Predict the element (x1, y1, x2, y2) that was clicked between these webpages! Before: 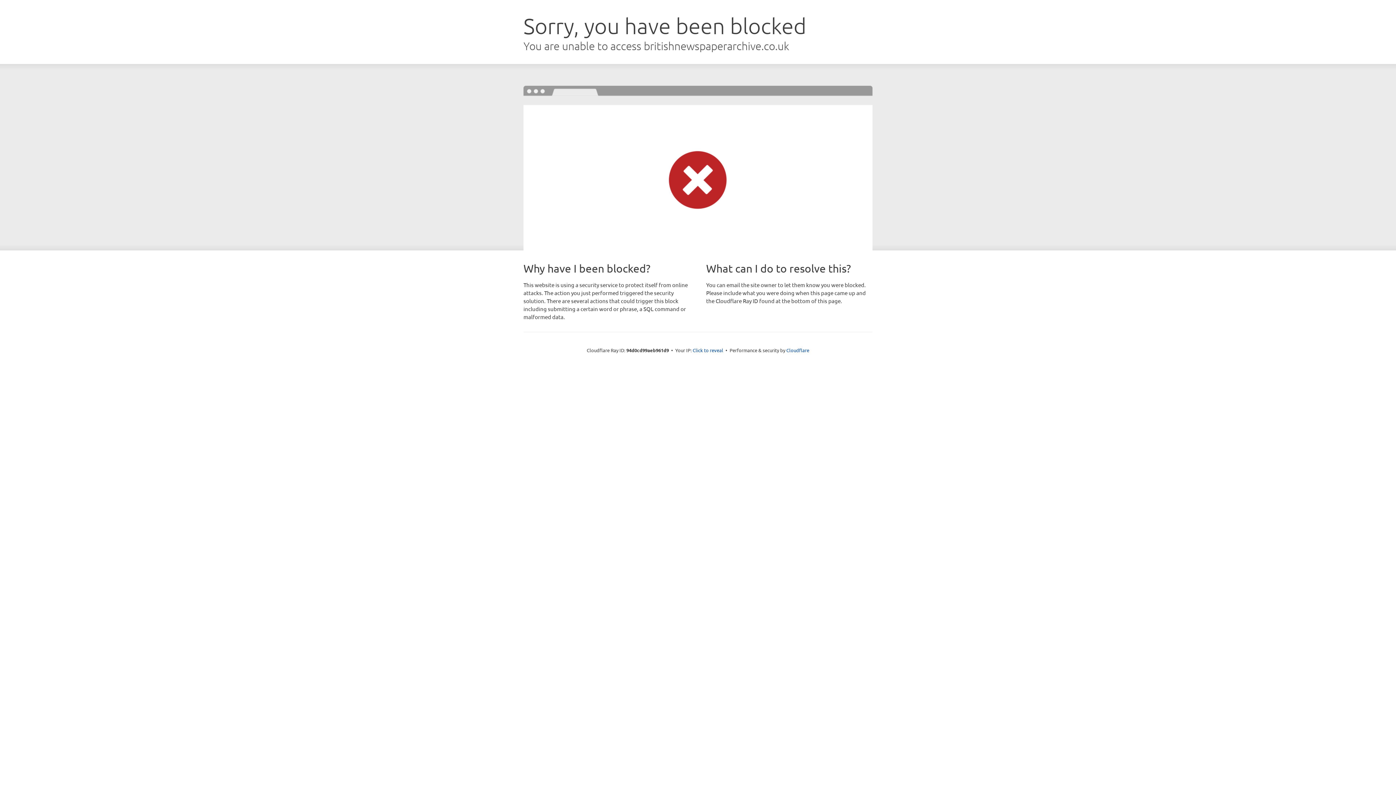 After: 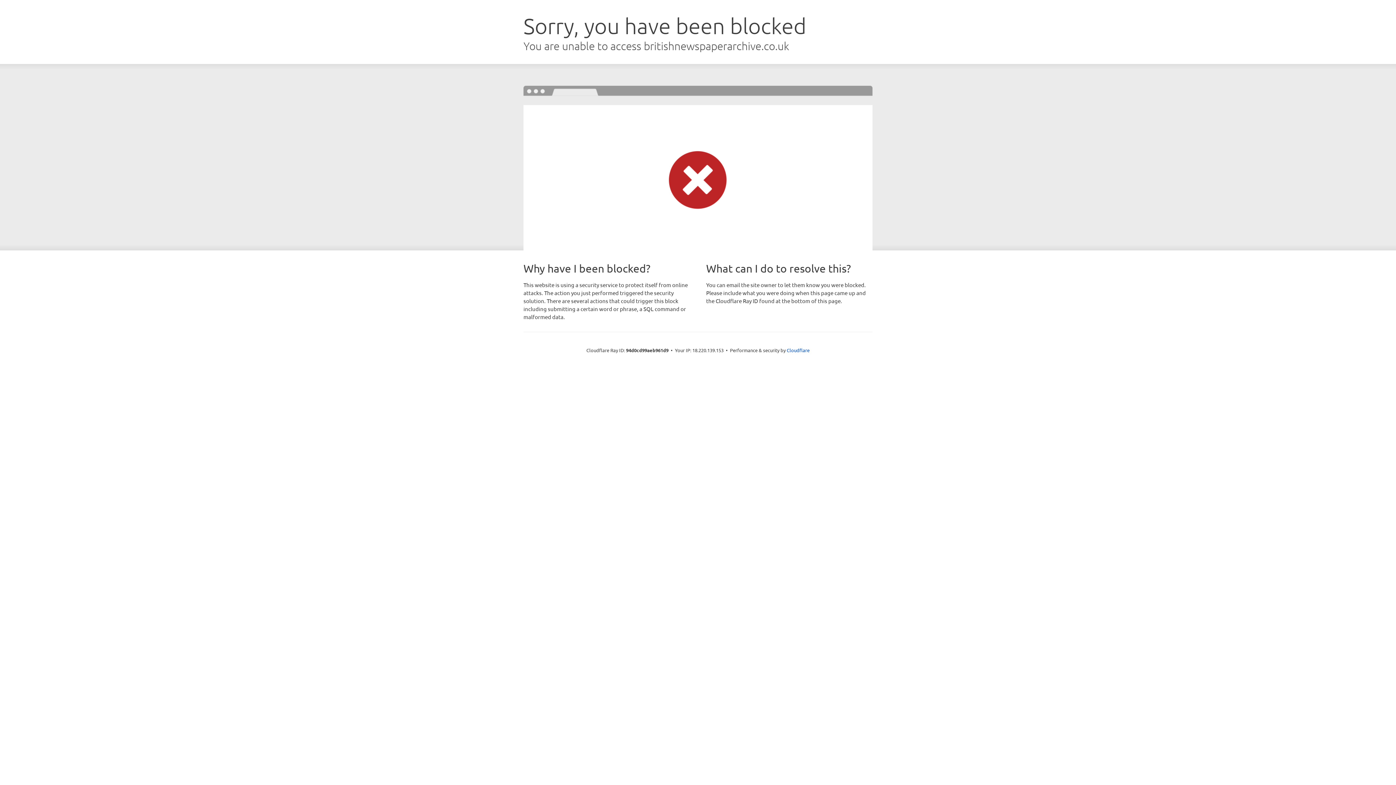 Action: bbox: (692, 346, 723, 353) label: Click to reveal